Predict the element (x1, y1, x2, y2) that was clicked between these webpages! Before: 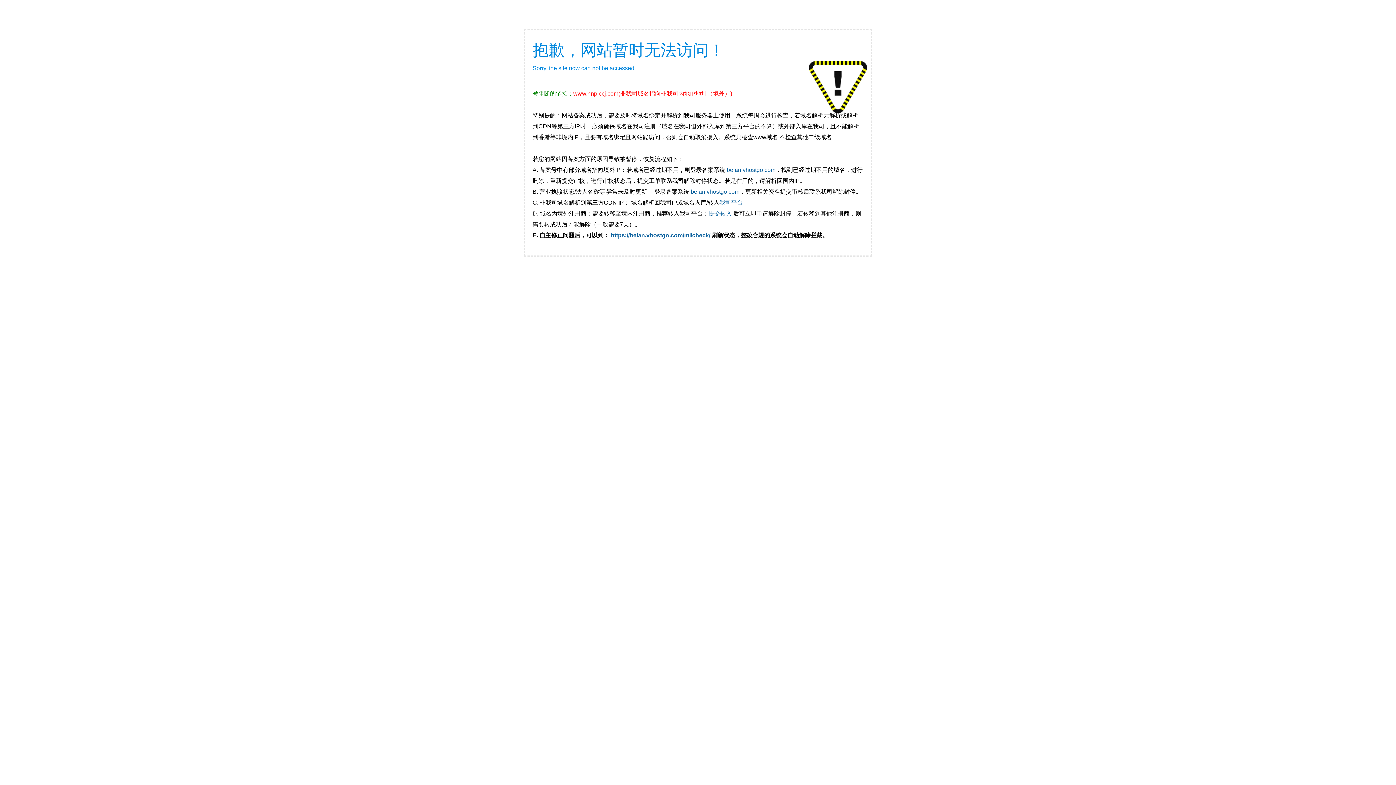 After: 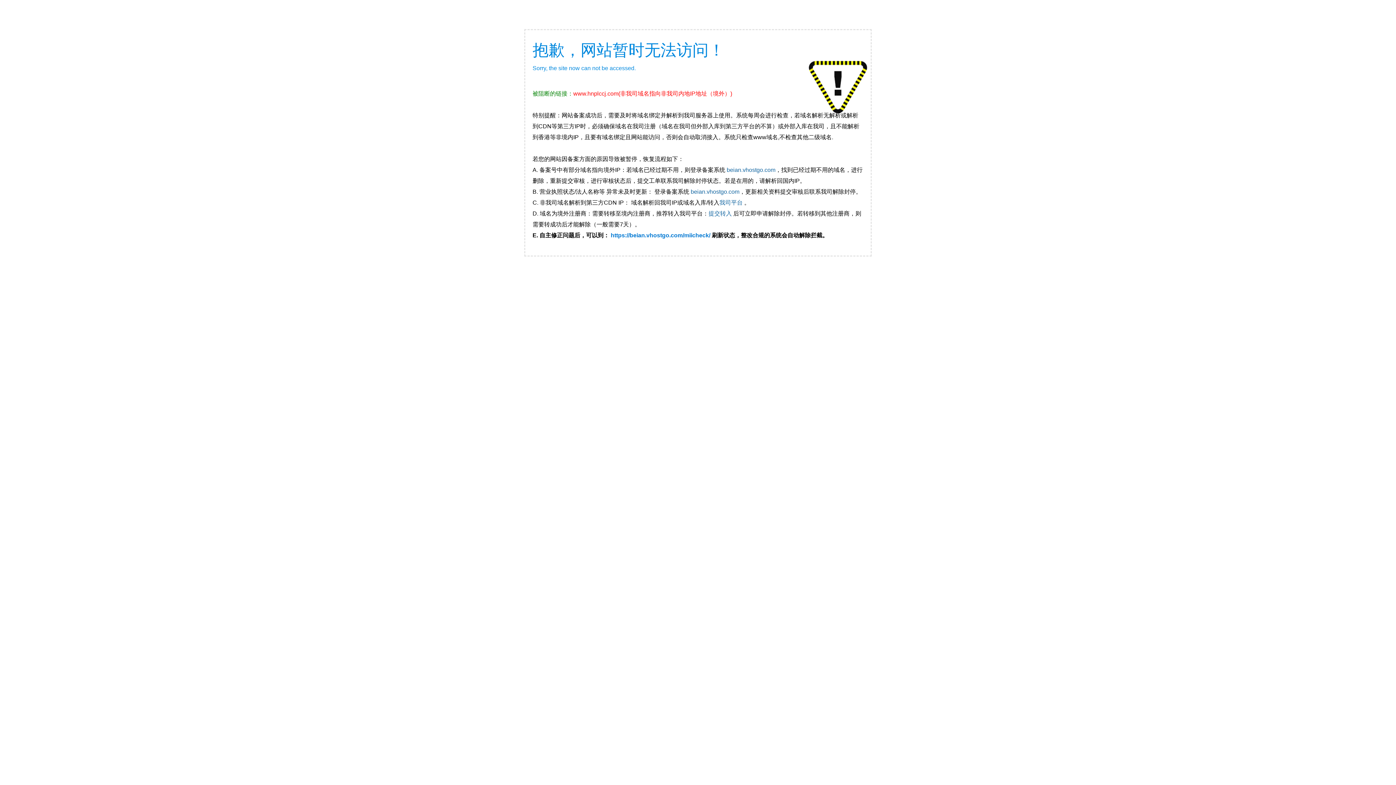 Action: label: https://beian.vhostgo.com/miicheck/ bbox: (610, 232, 710, 238)